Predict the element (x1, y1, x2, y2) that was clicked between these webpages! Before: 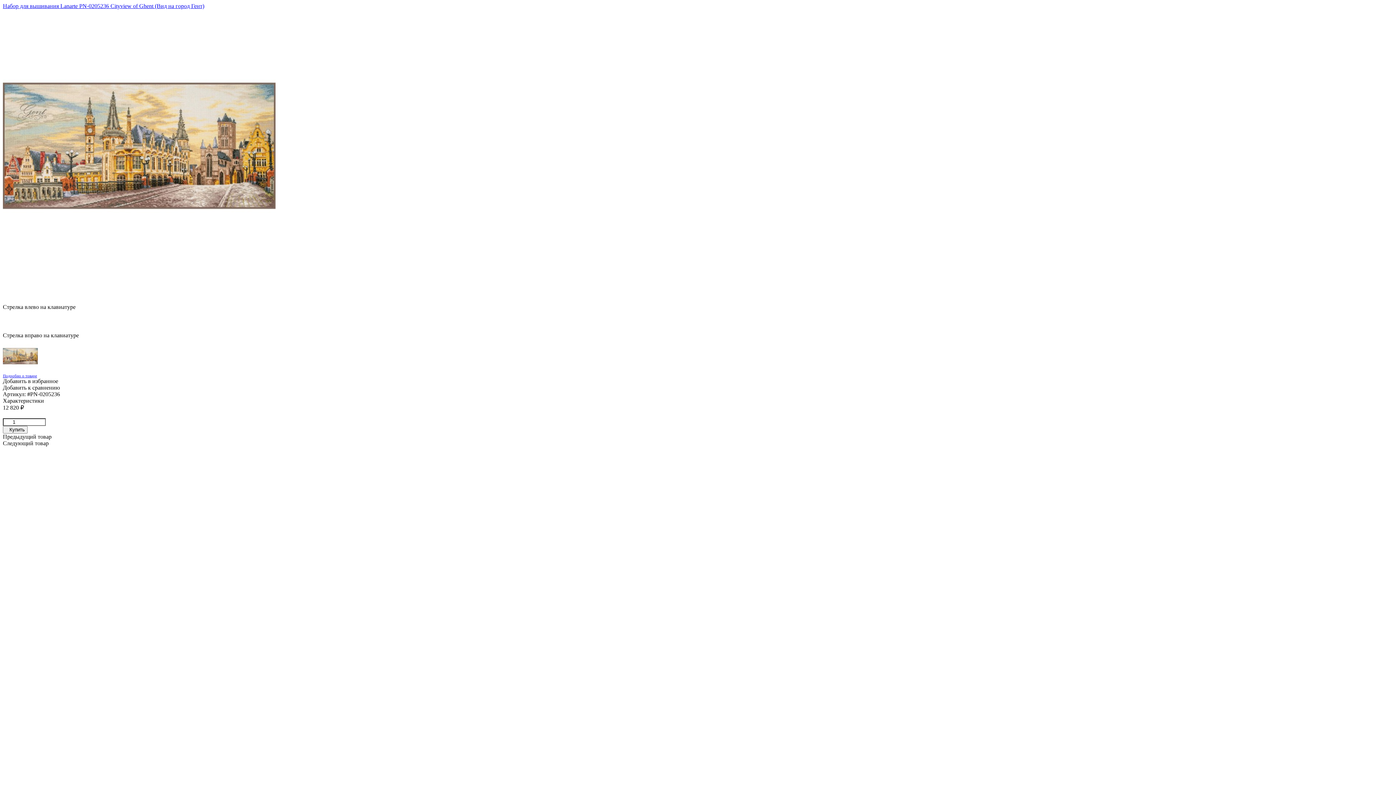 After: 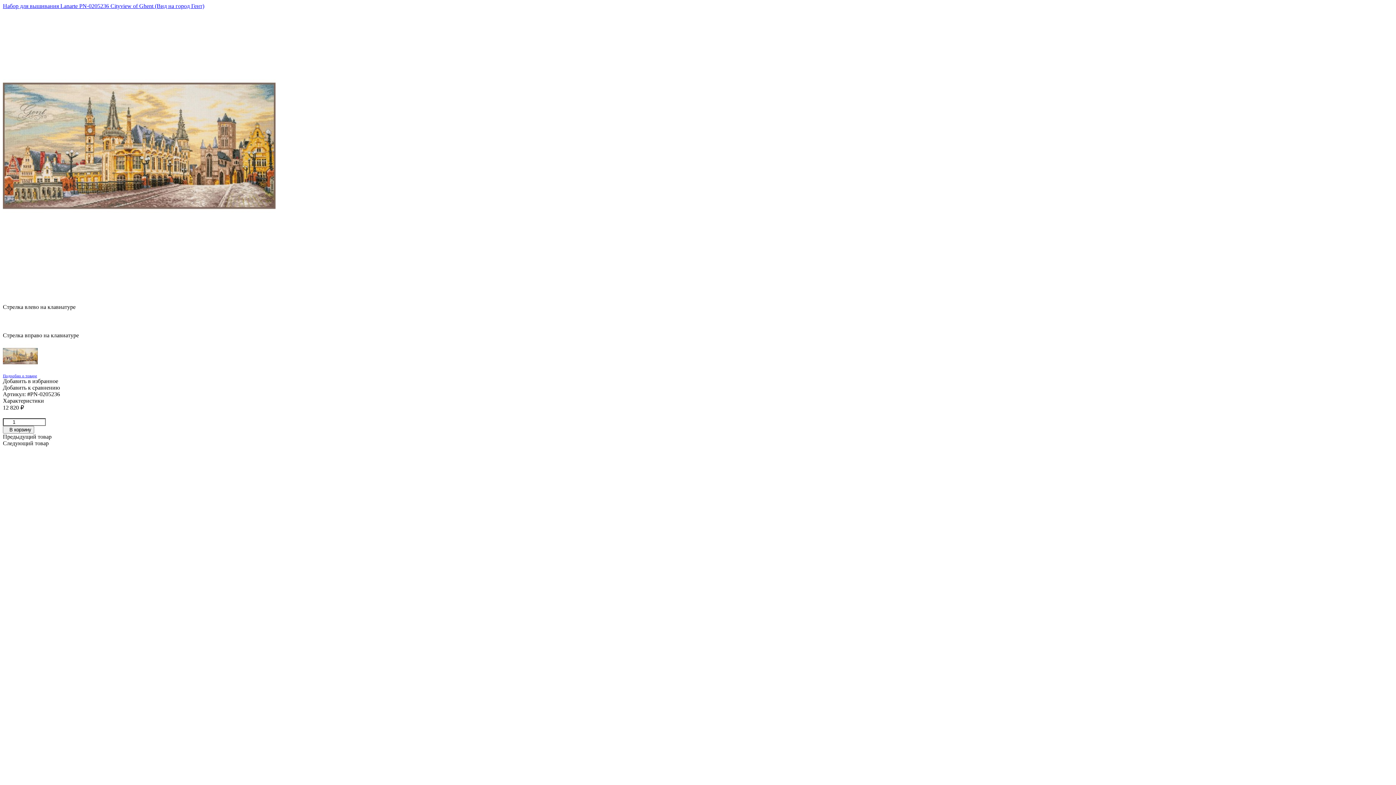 Action: bbox: (2, 426, 27, 433) label: Купить